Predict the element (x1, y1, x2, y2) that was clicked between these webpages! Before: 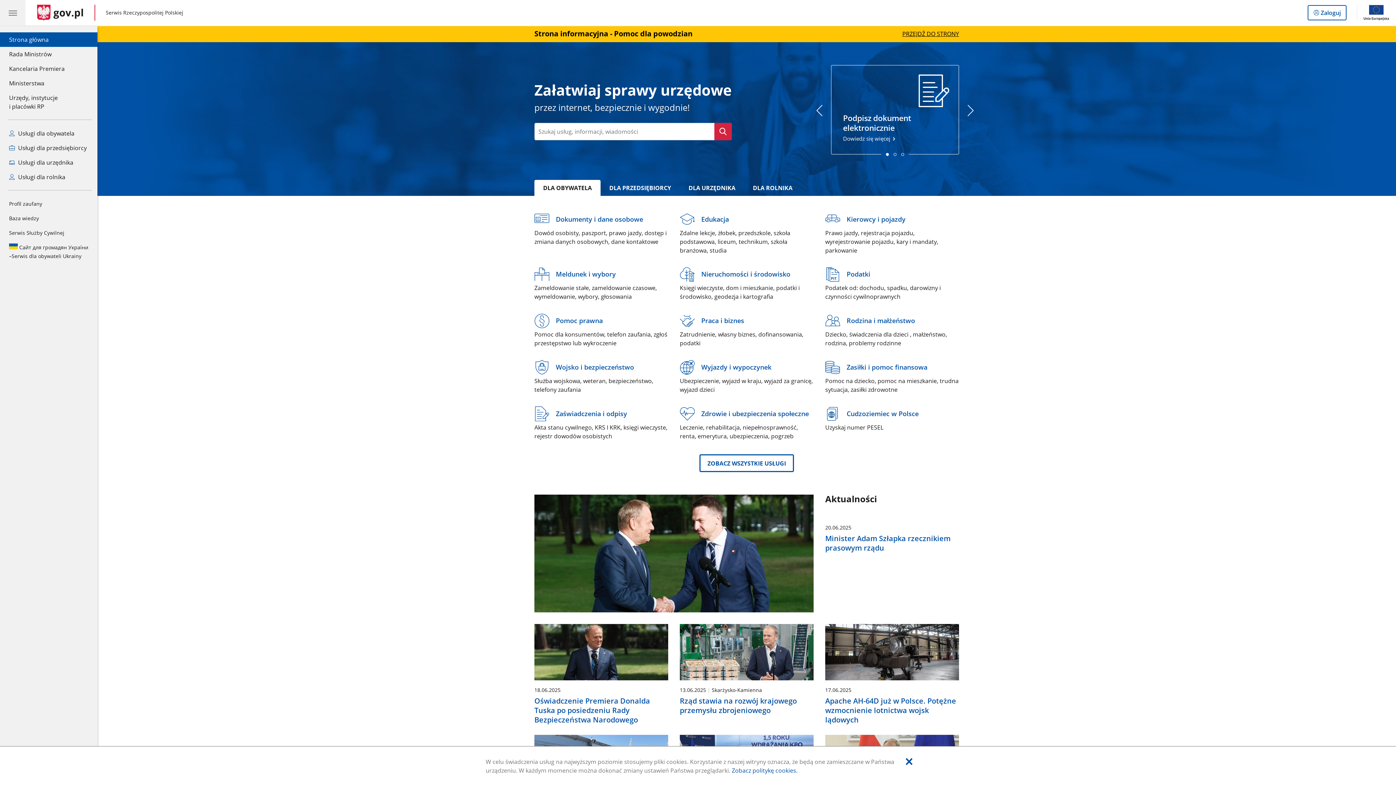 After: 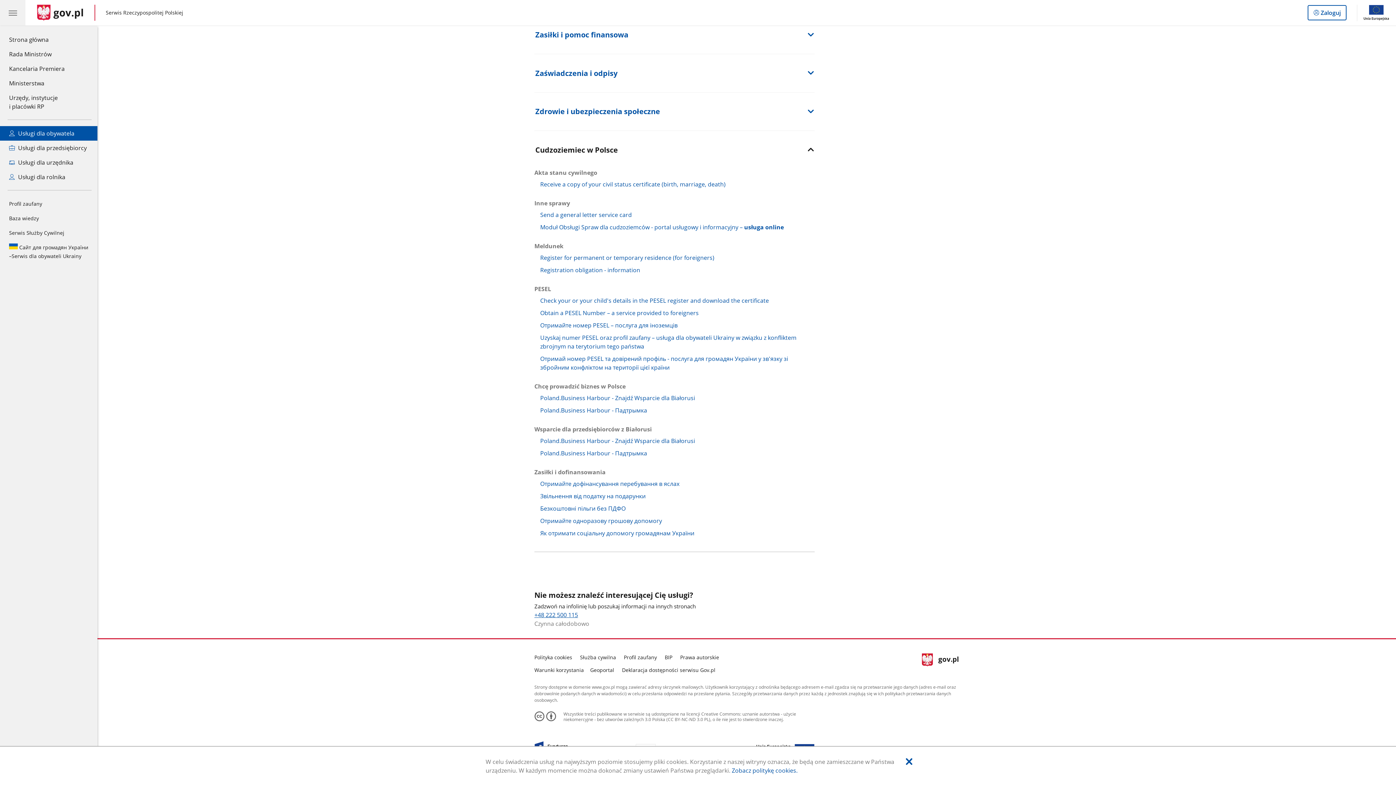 Action: label: Cudzoziemiec w Polsce bbox: (825, 404, 918, 423)